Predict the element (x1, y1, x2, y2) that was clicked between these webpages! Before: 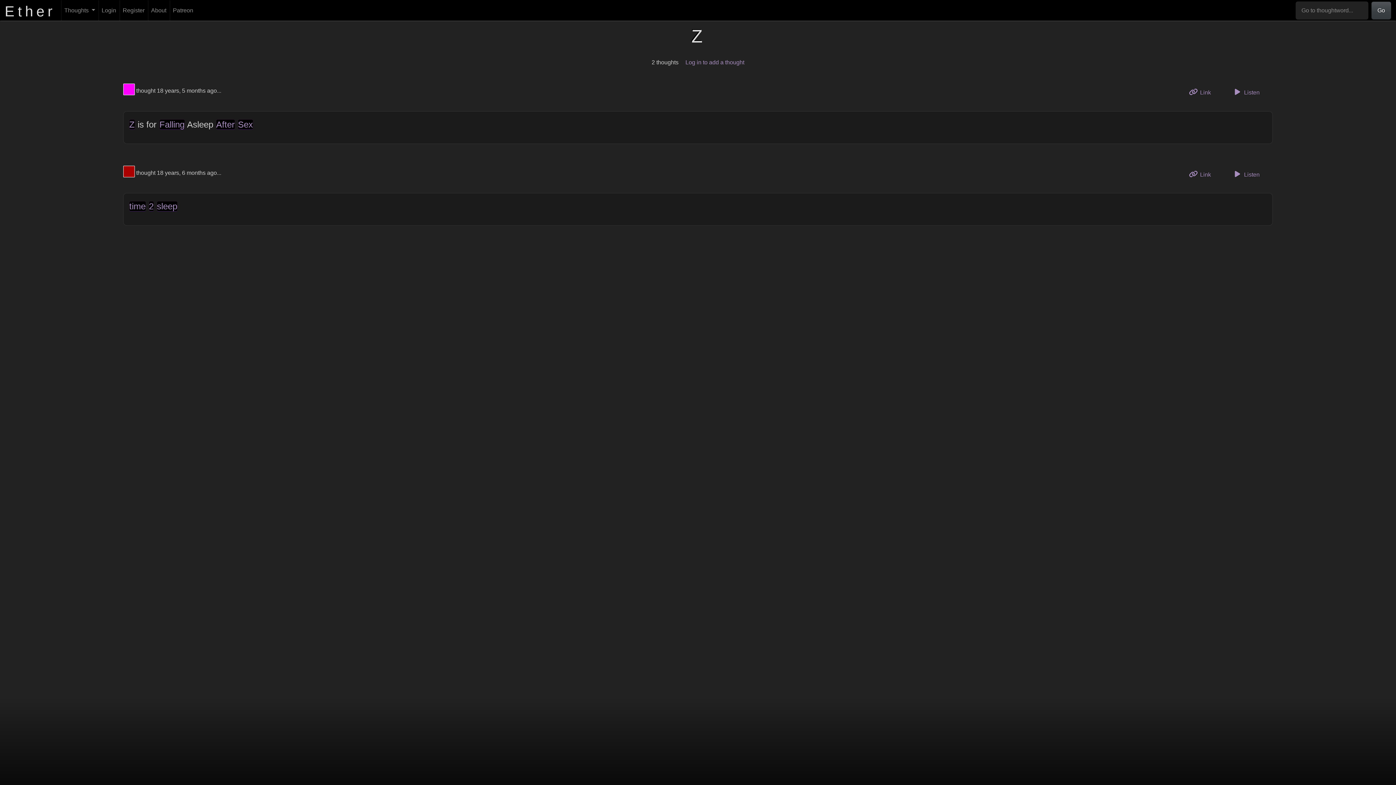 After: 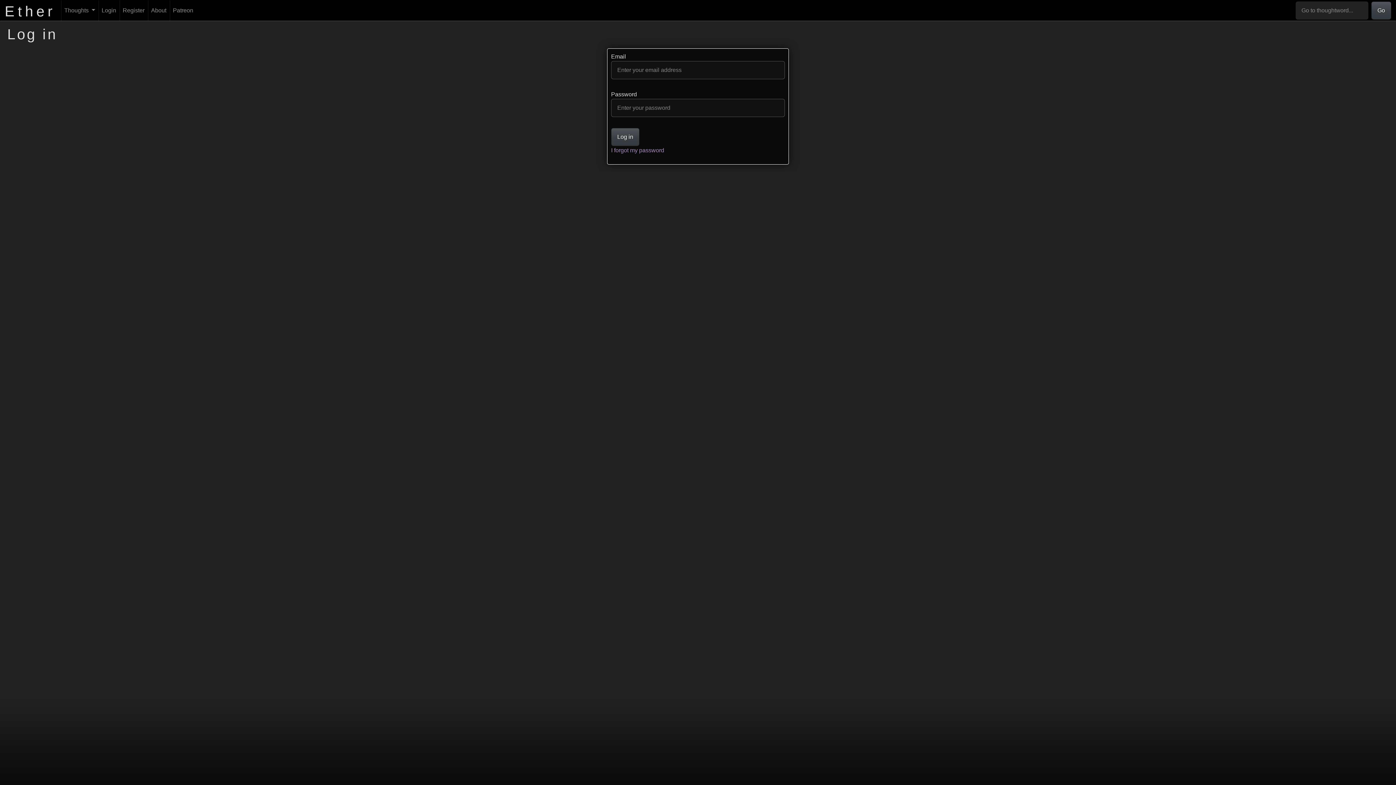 Action: bbox: (98, 0, 119, 20) label: Login